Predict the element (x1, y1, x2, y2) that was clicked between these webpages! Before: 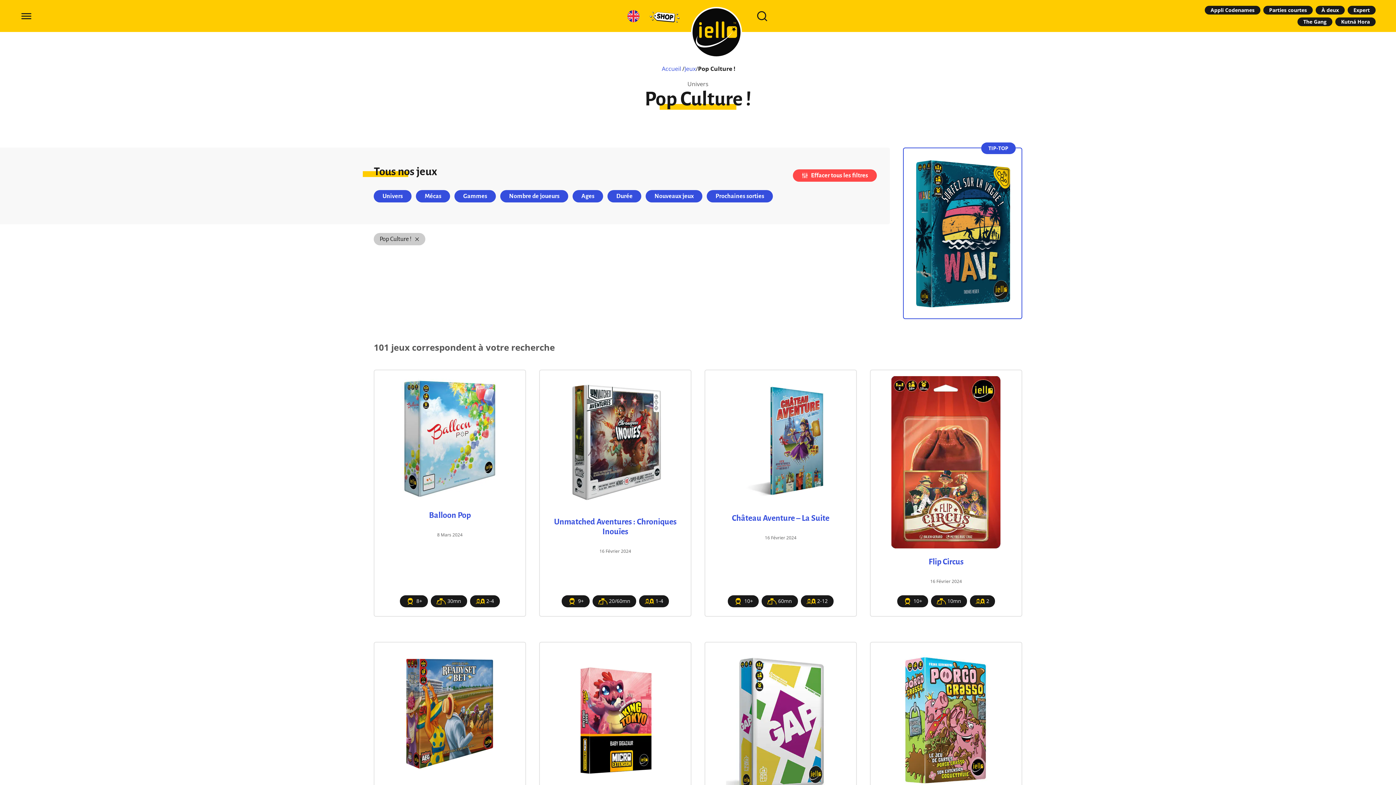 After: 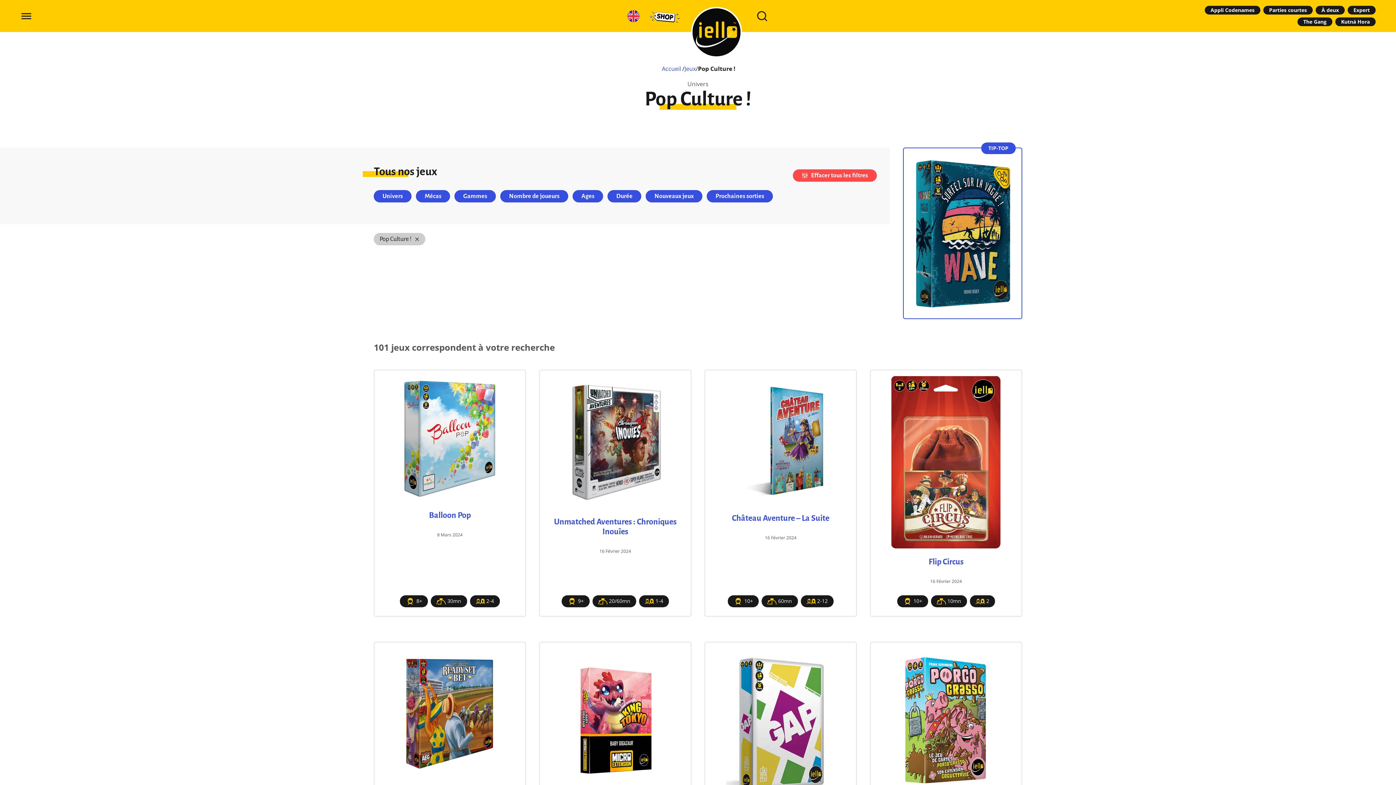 Action: bbox: (649, 5, 679, 26)